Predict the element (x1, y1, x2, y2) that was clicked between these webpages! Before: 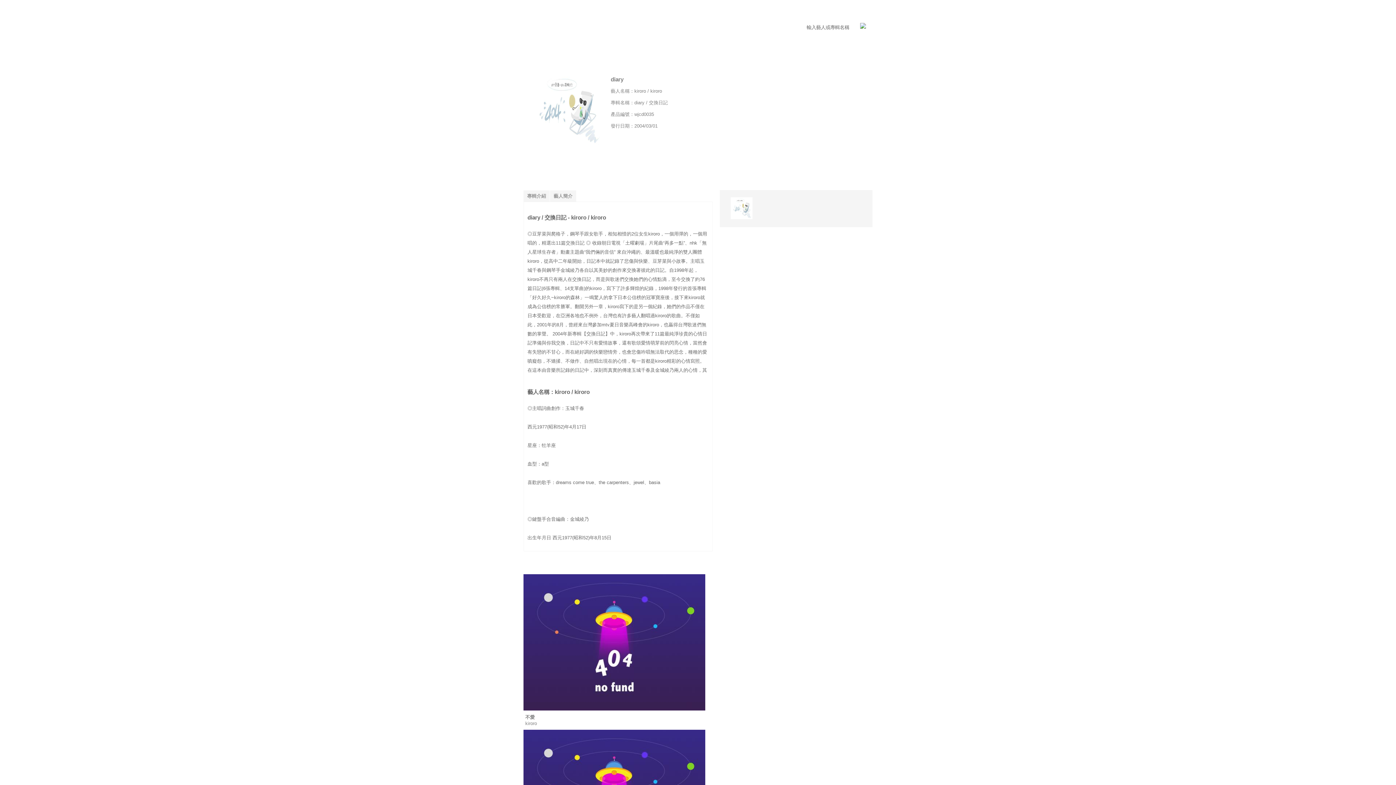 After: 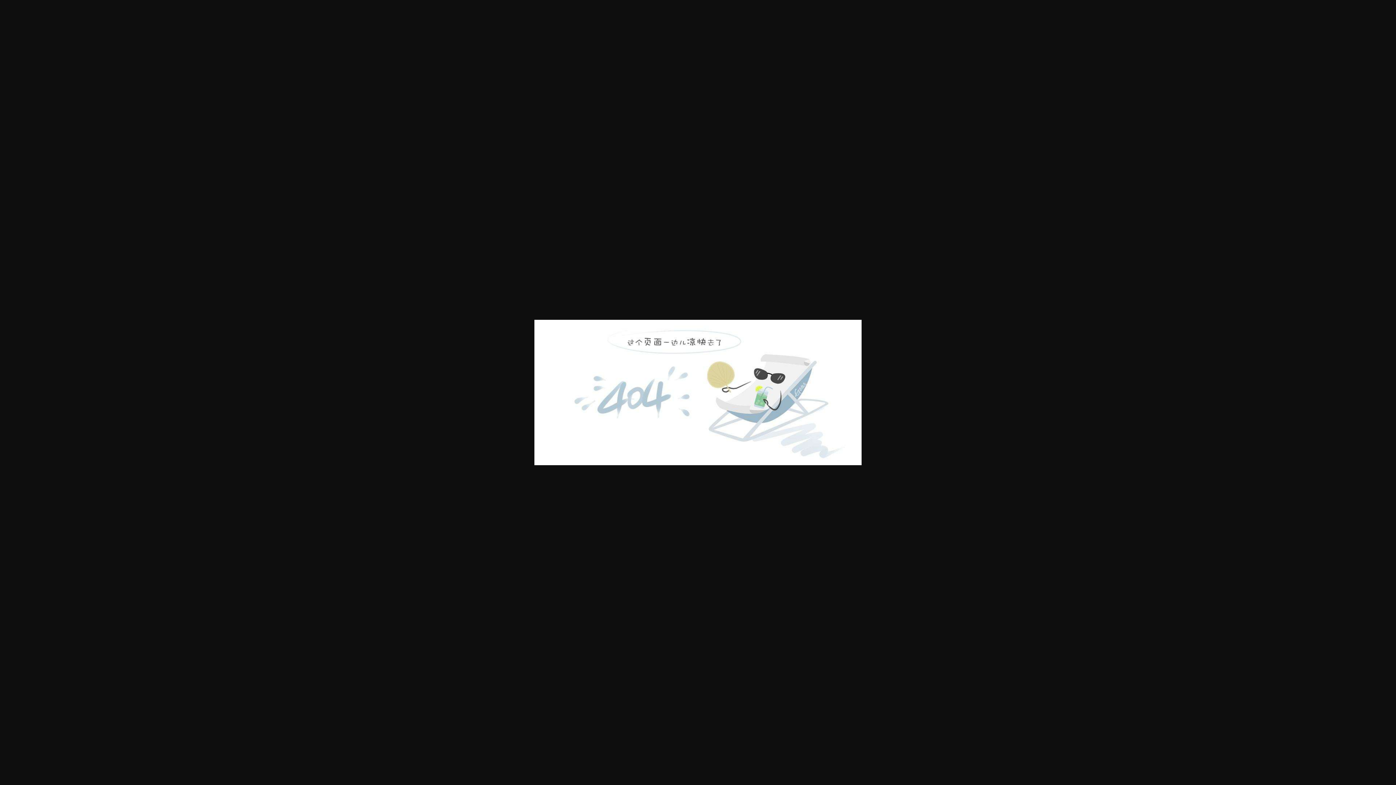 Action: bbox: (730, 214, 752, 220)